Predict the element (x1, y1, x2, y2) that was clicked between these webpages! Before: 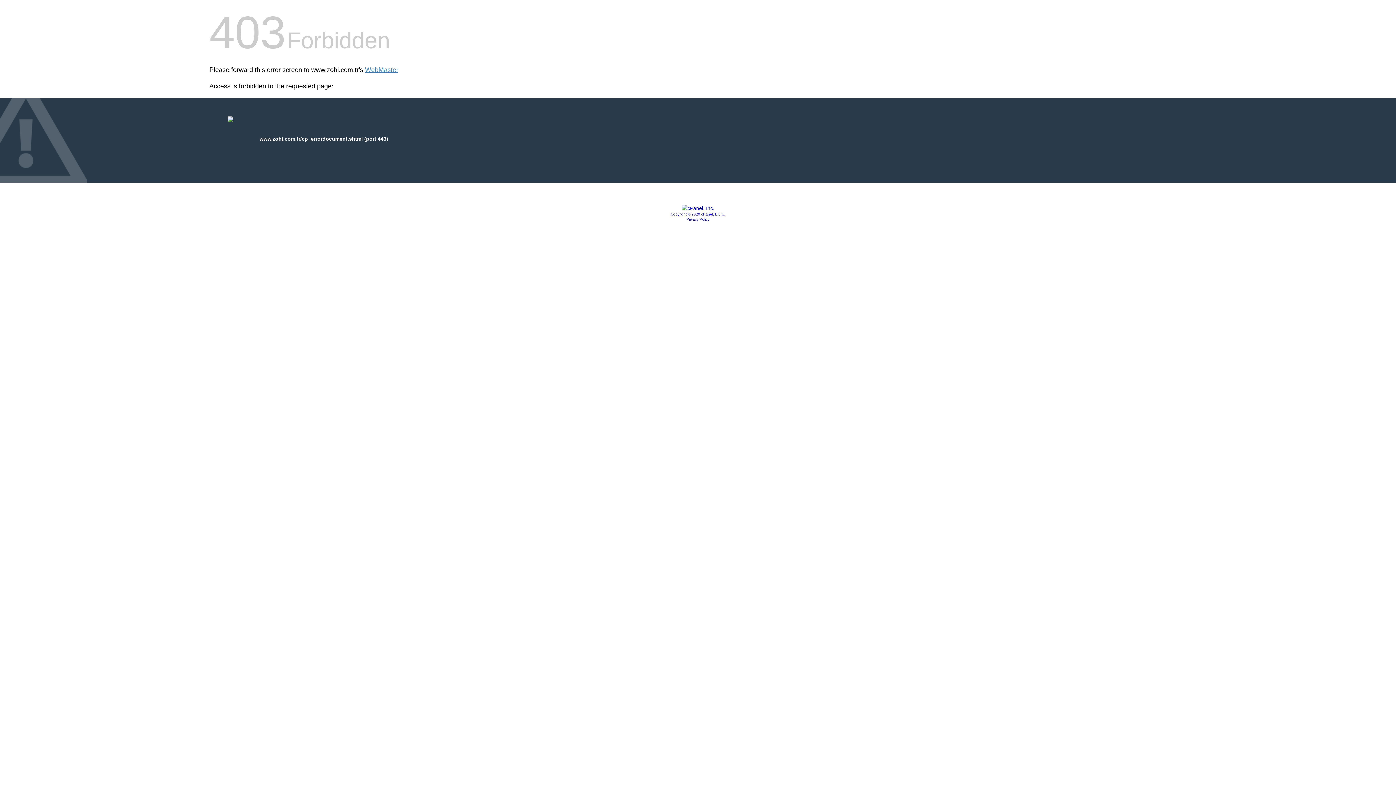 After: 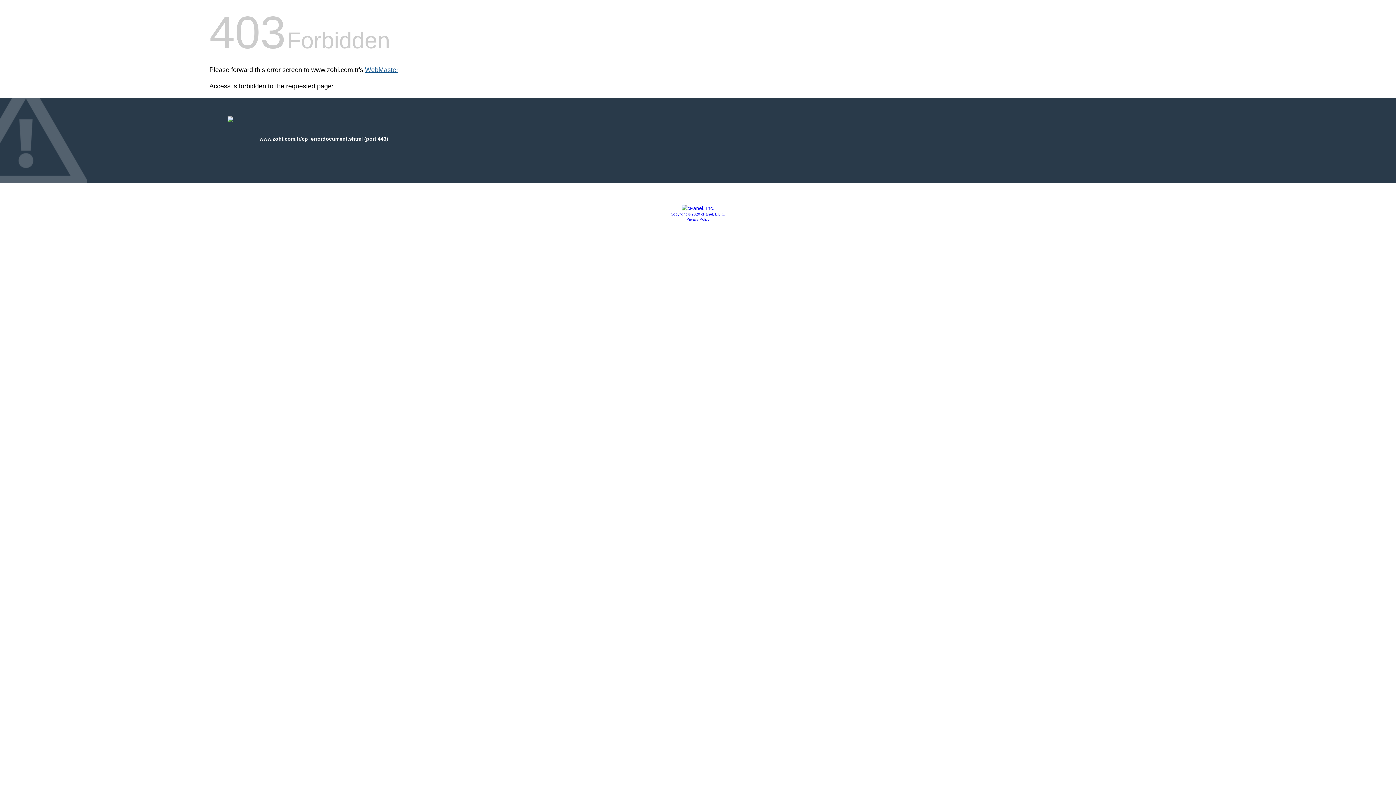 Action: label: WebMaster bbox: (365, 66, 398, 73)